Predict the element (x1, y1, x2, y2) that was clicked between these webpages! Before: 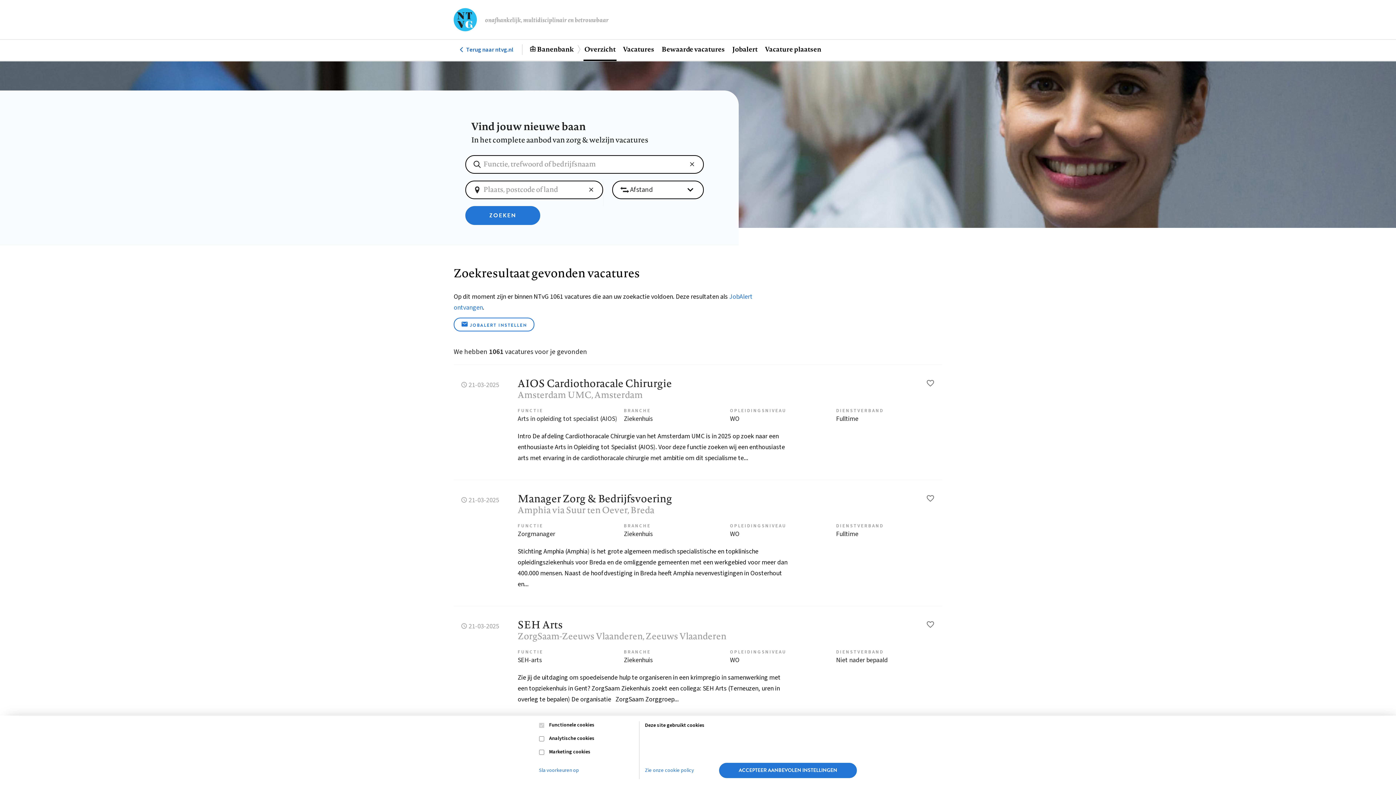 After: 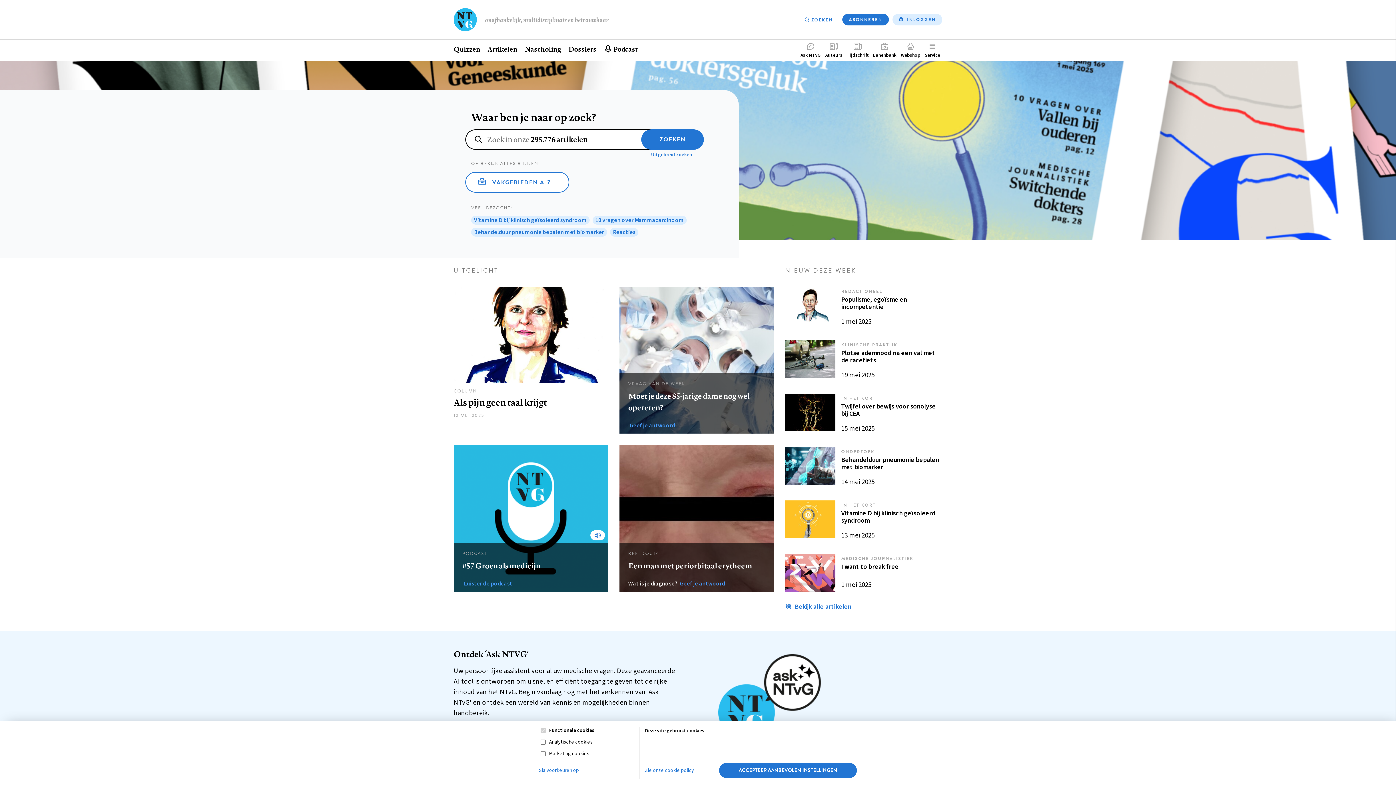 Action: bbox: (453, 8, 477, 31)